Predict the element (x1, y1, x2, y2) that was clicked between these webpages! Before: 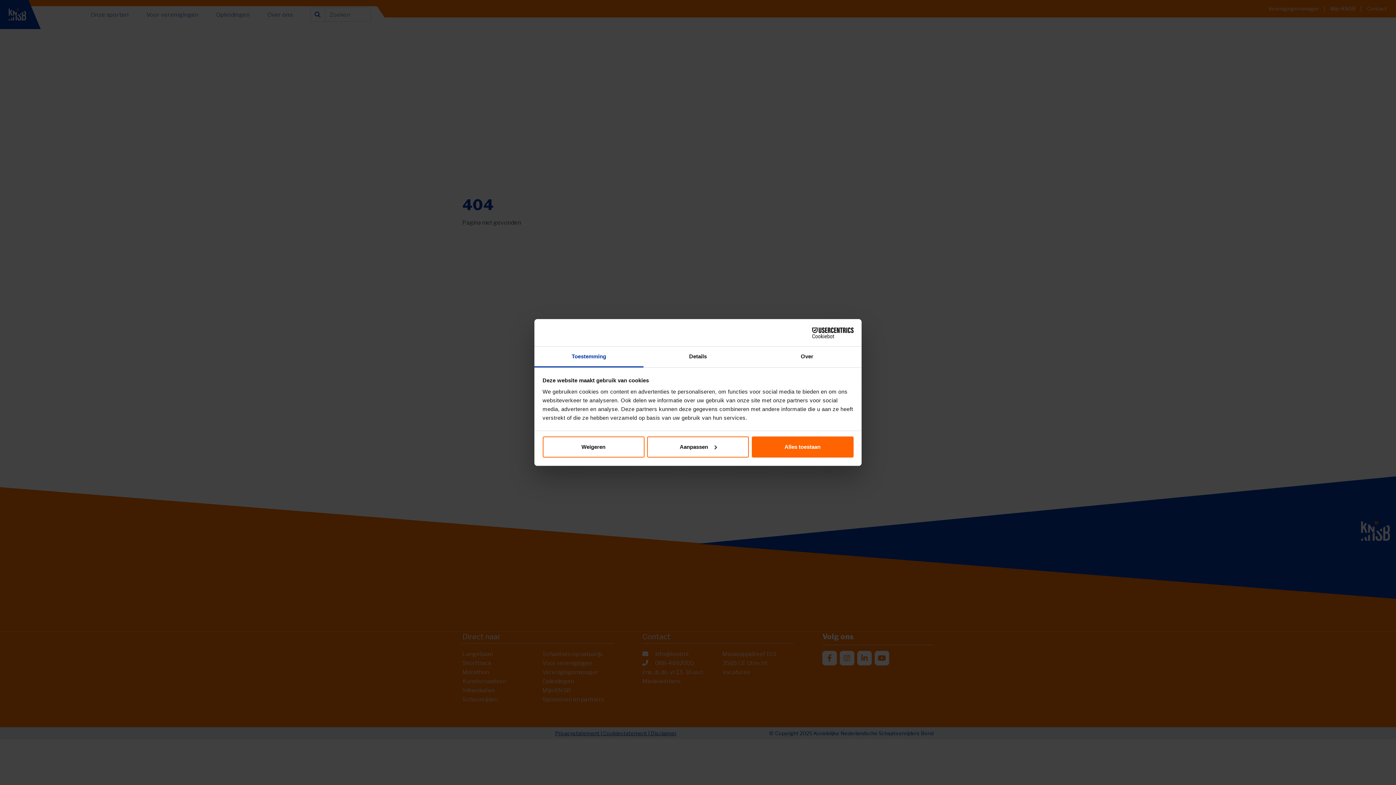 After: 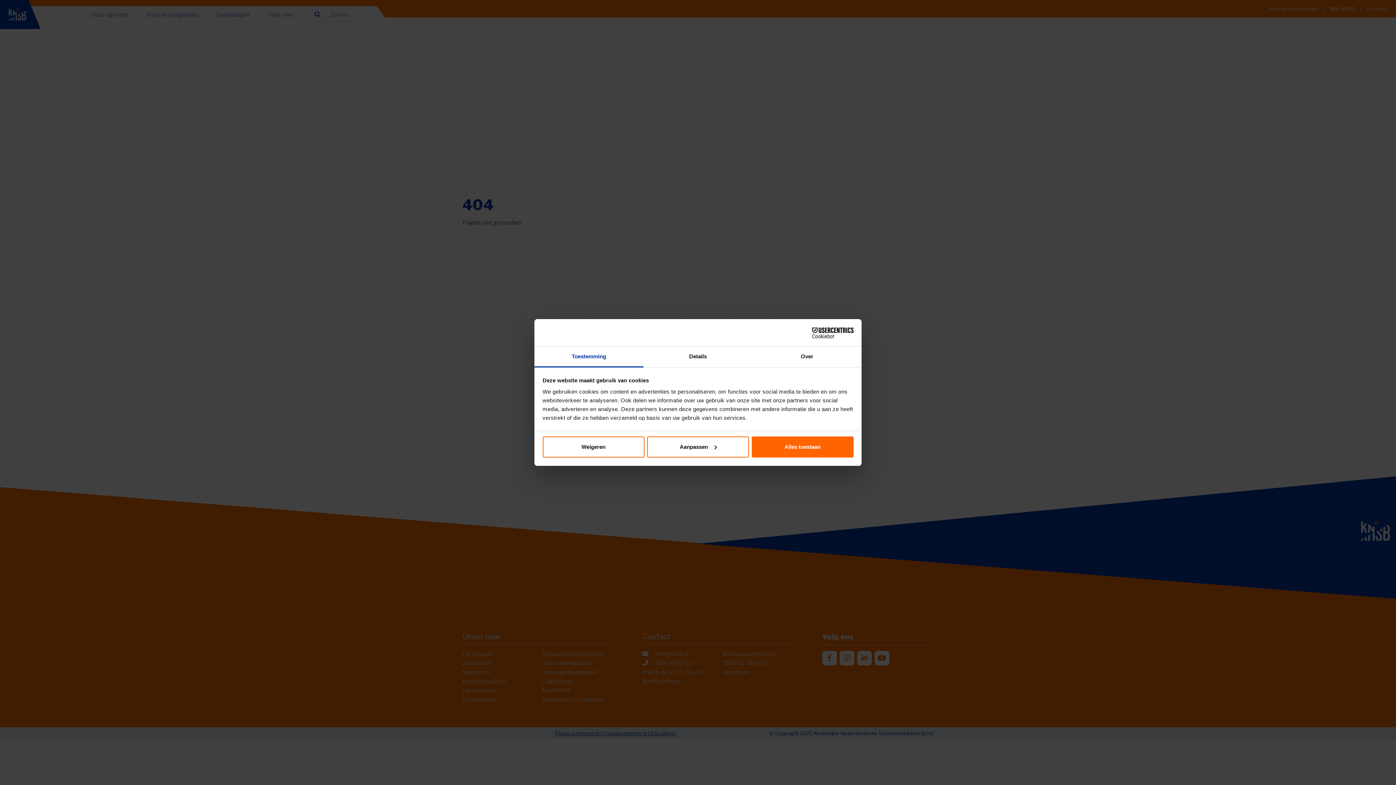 Action: bbox: (534, 346, 643, 367) label: Toestemming